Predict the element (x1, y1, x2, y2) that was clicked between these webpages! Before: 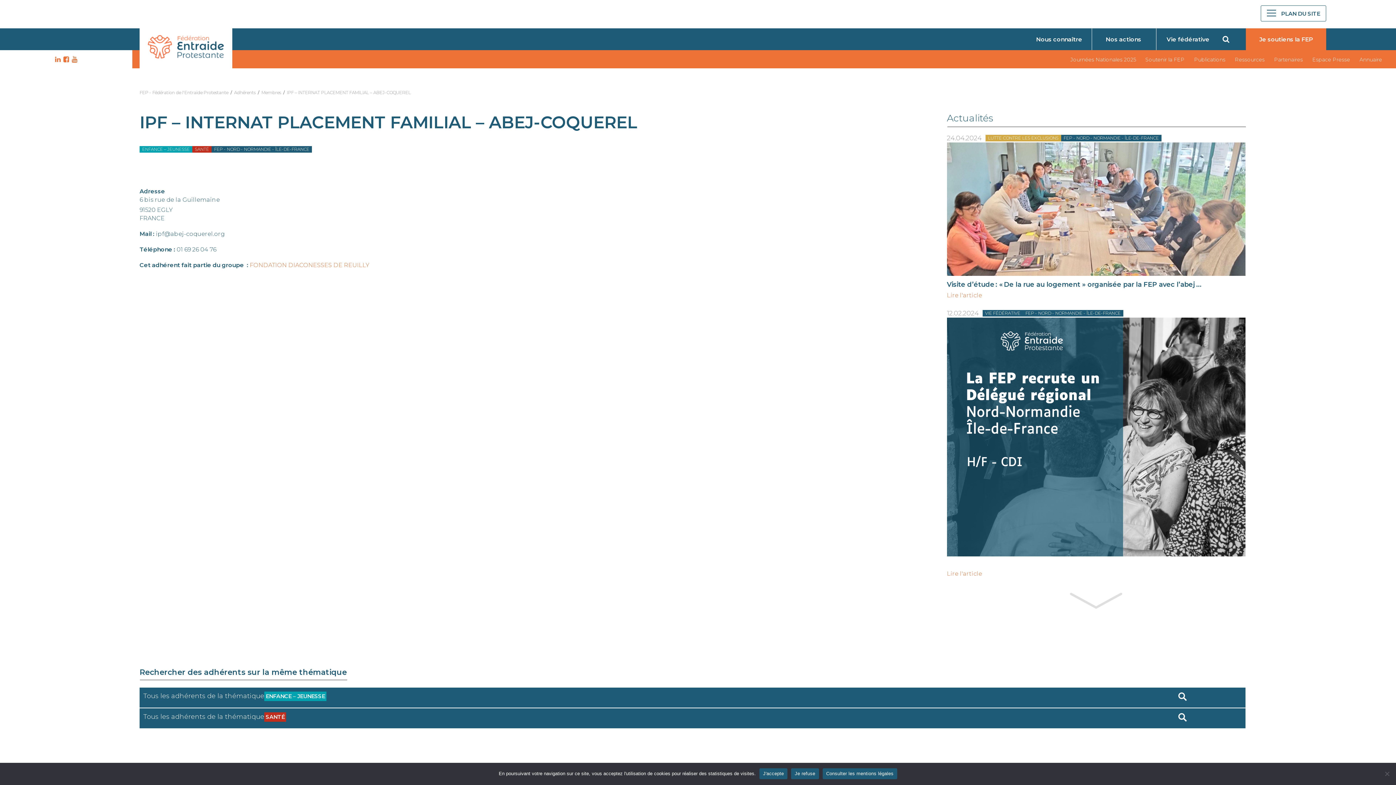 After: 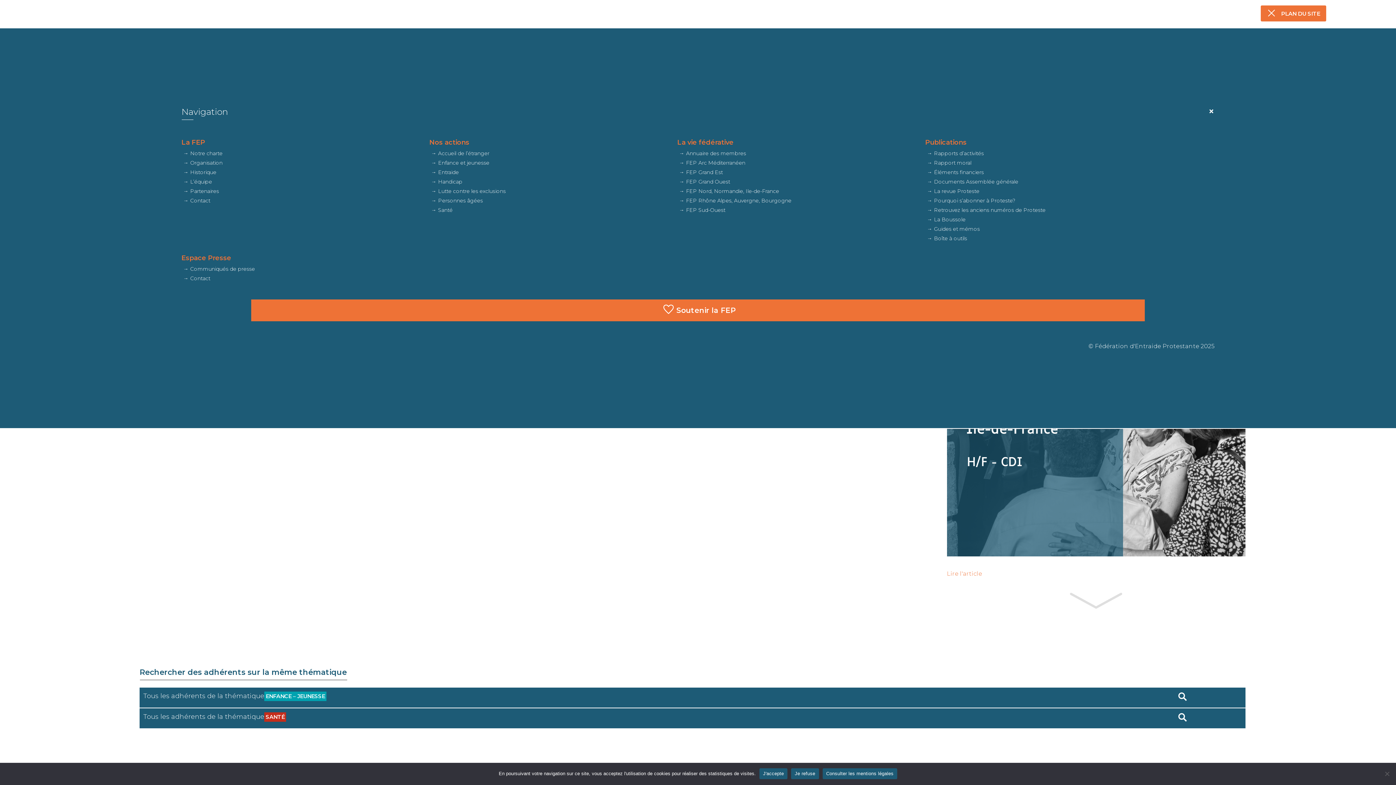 Action: bbox: (1261, 5, 1326, 21) label:  PLAN DU SITE